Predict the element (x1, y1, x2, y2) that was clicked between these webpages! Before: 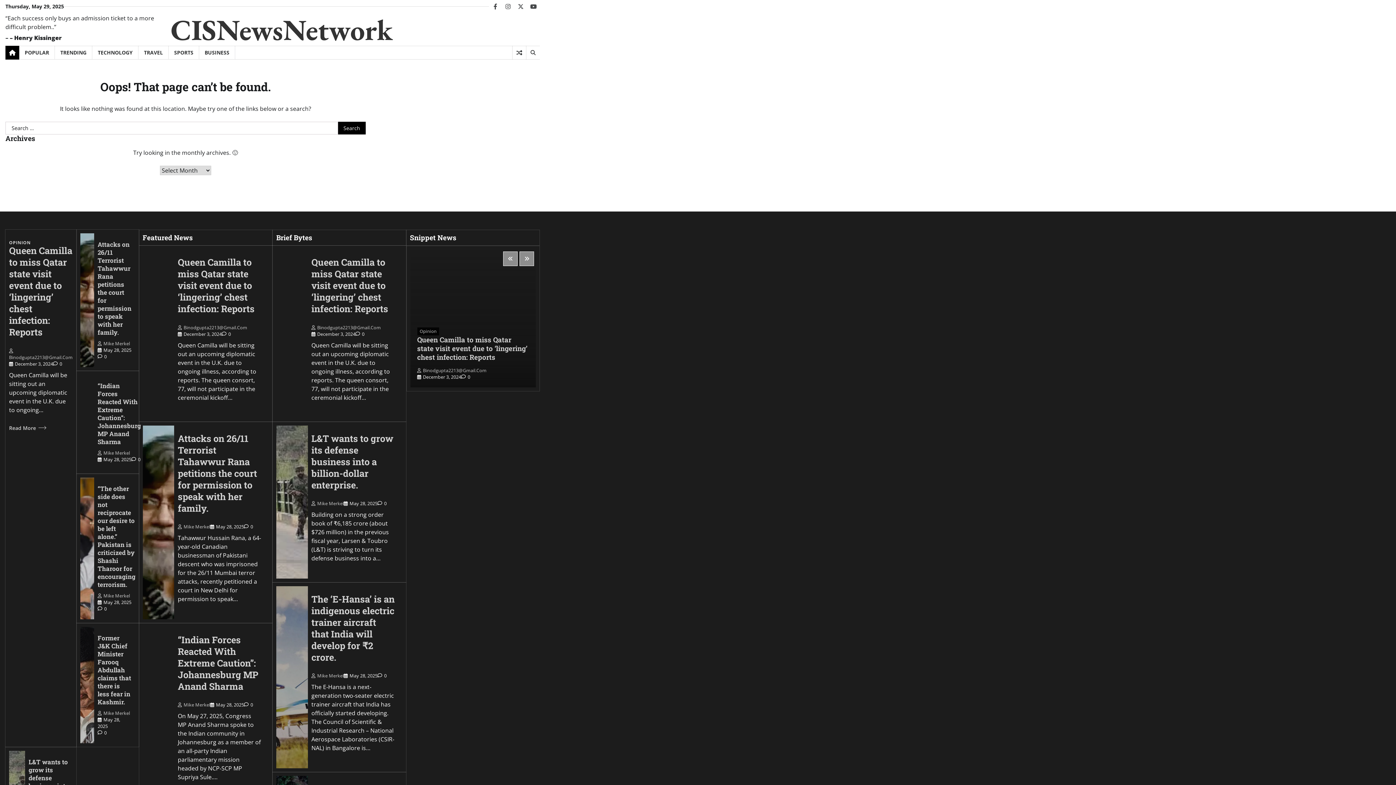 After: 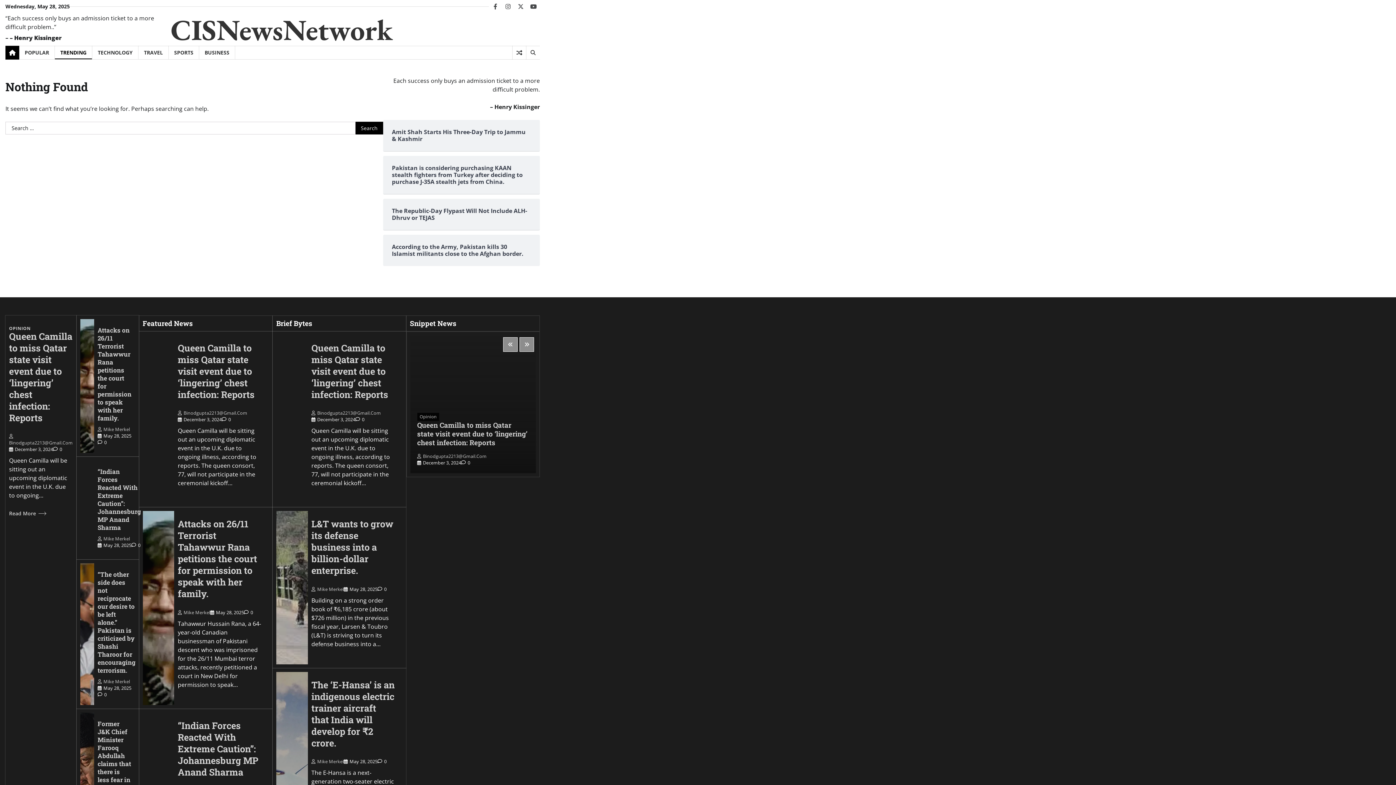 Action: bbox: (54, 45, 92, 59) label: TRENDING